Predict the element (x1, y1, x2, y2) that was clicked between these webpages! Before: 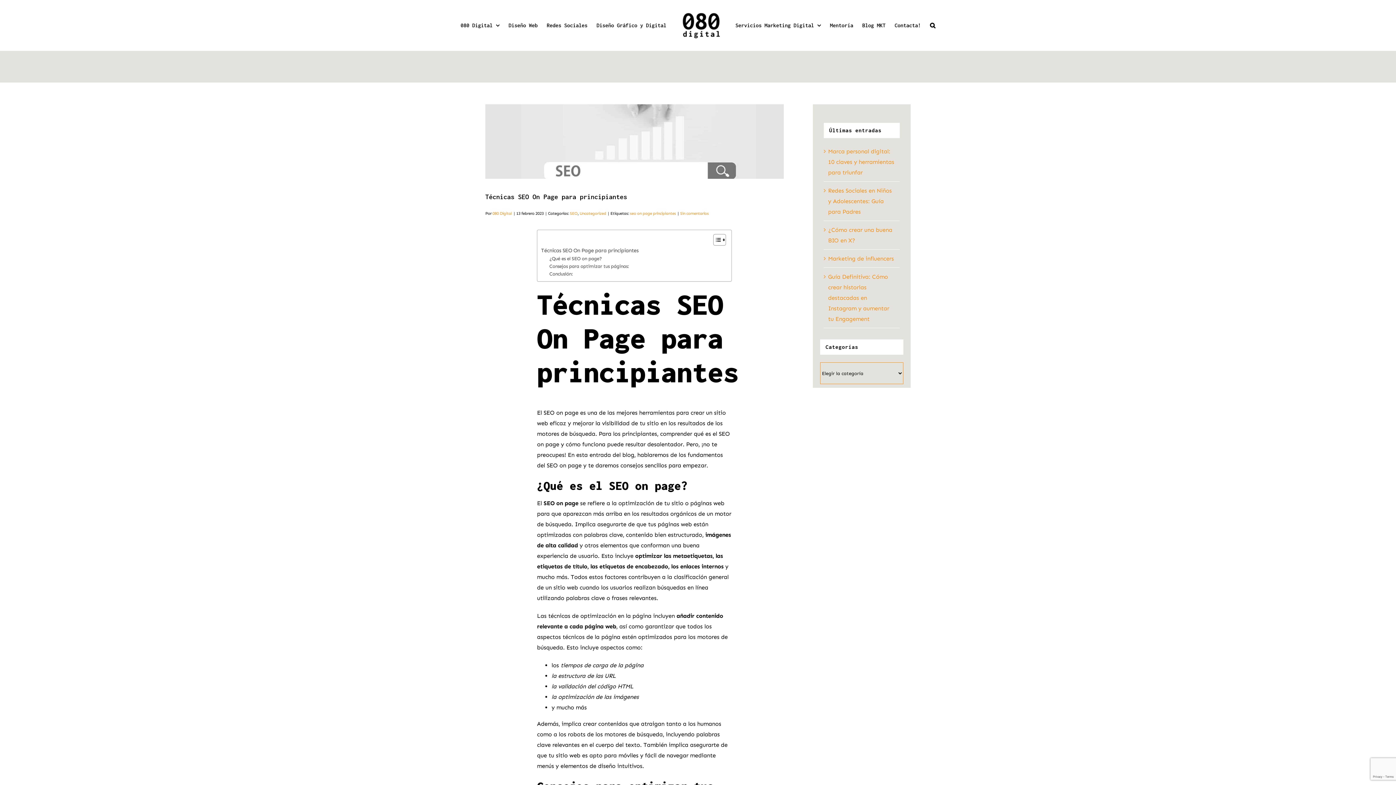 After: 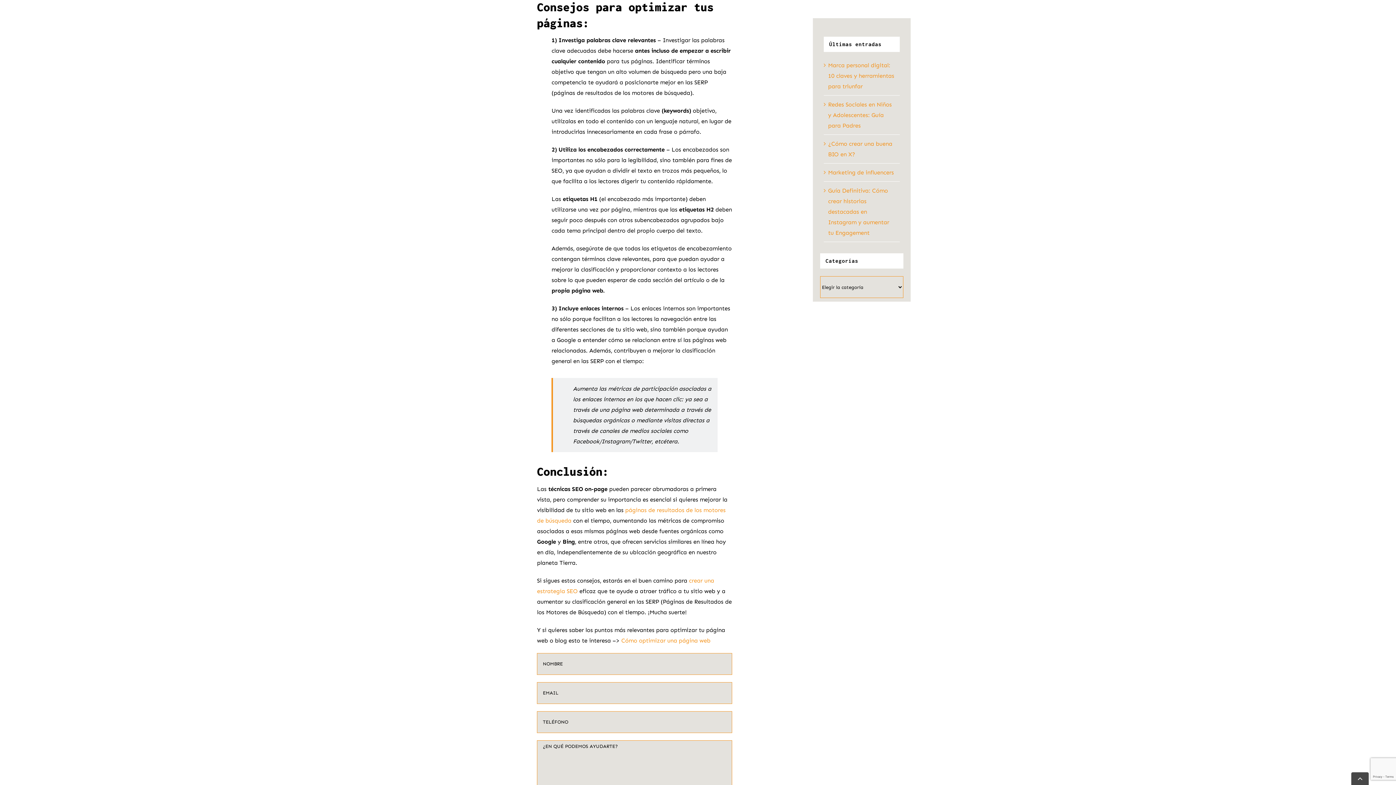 Action: bbox: (549, 262, 629, 270) label: Consejos para optimizar tus páginas: